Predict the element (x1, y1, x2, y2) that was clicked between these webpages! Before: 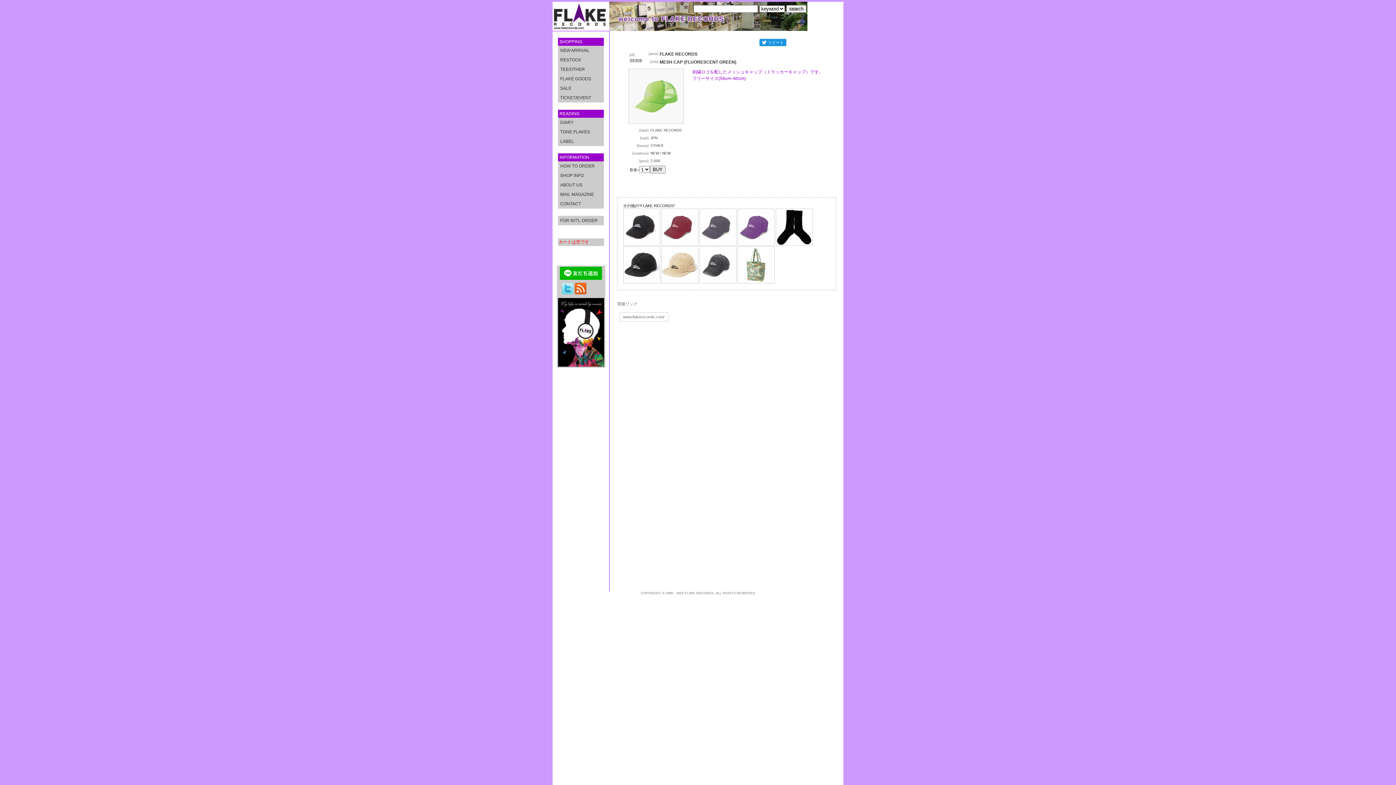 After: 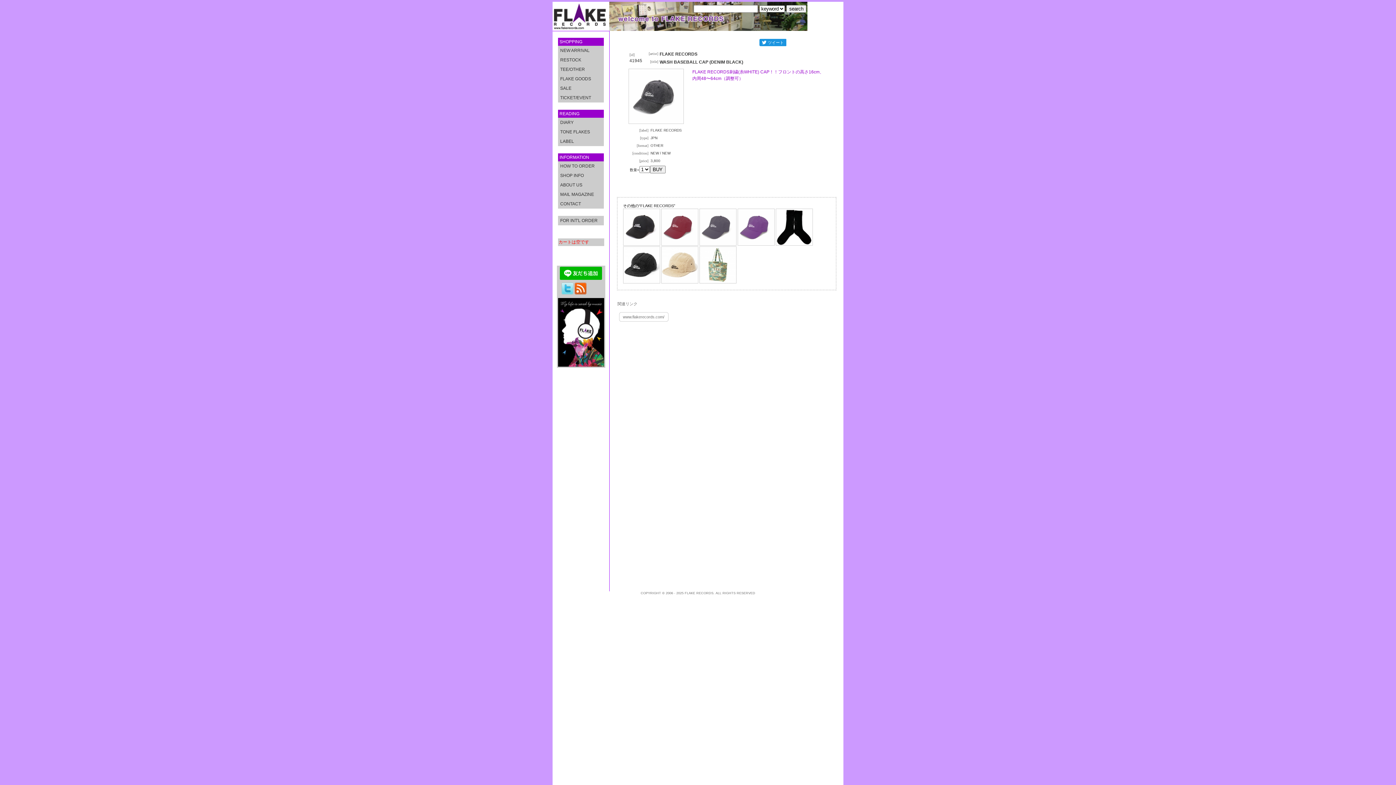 Action: bbox: (699, 280, 736, 284)